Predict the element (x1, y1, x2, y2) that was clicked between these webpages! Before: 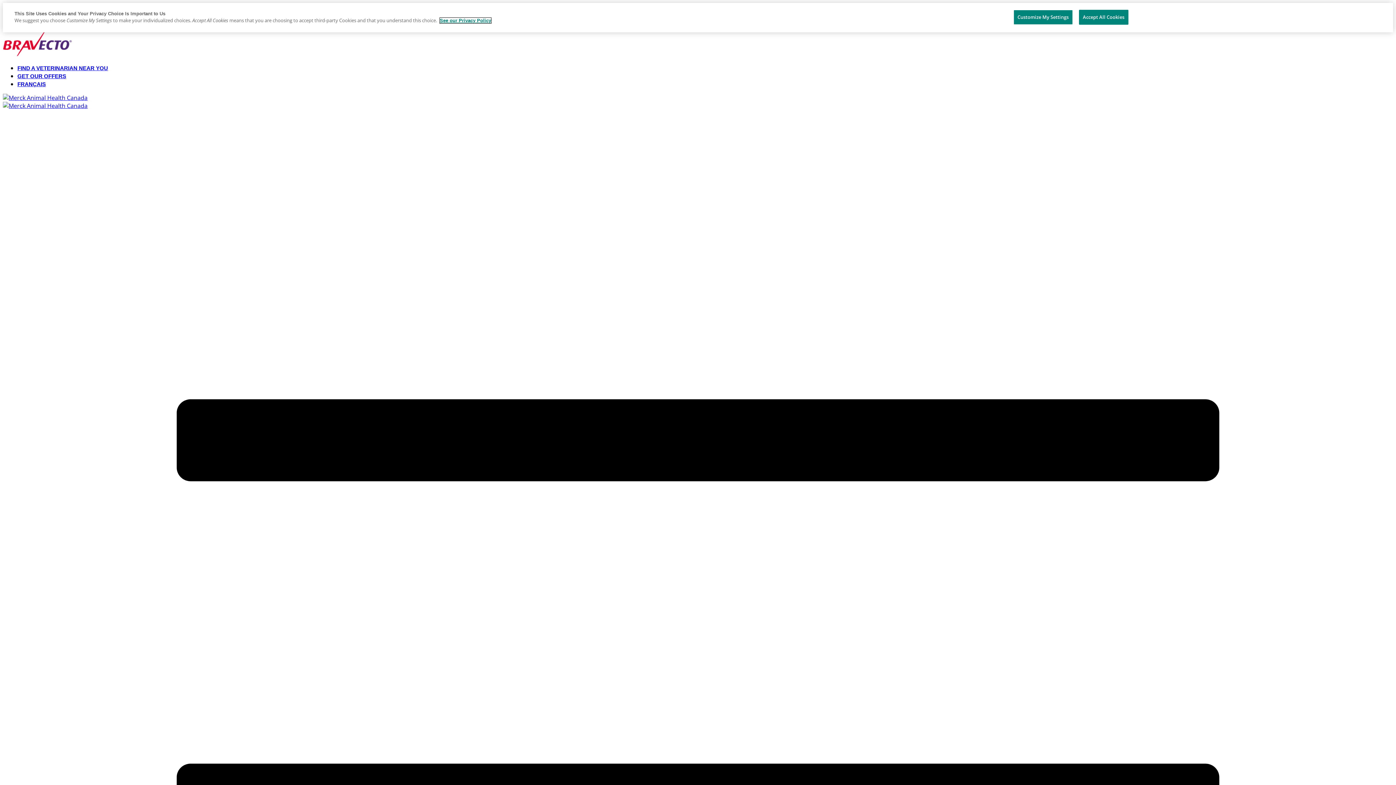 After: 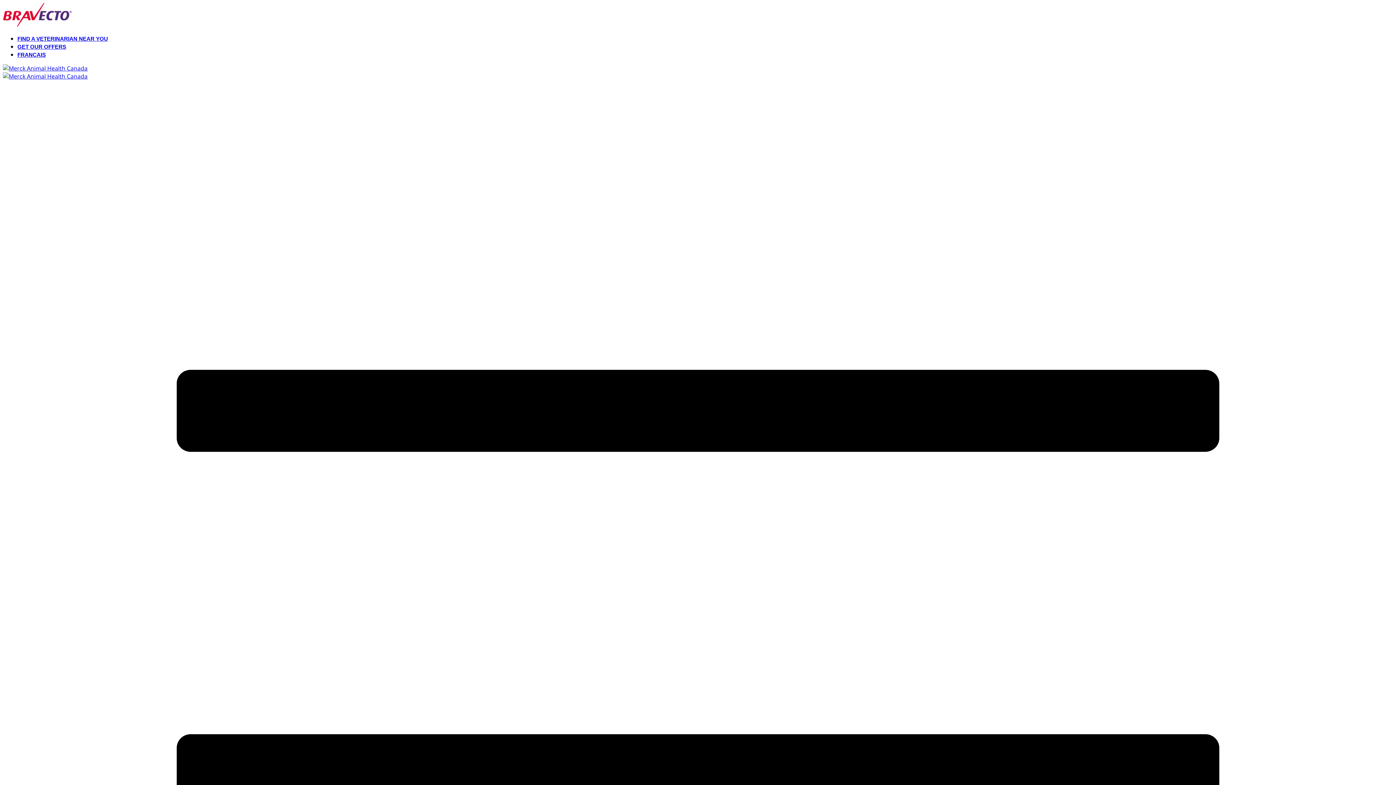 Action: bbox: (1079, 9, 1128, 24) label: Accept All Cookies